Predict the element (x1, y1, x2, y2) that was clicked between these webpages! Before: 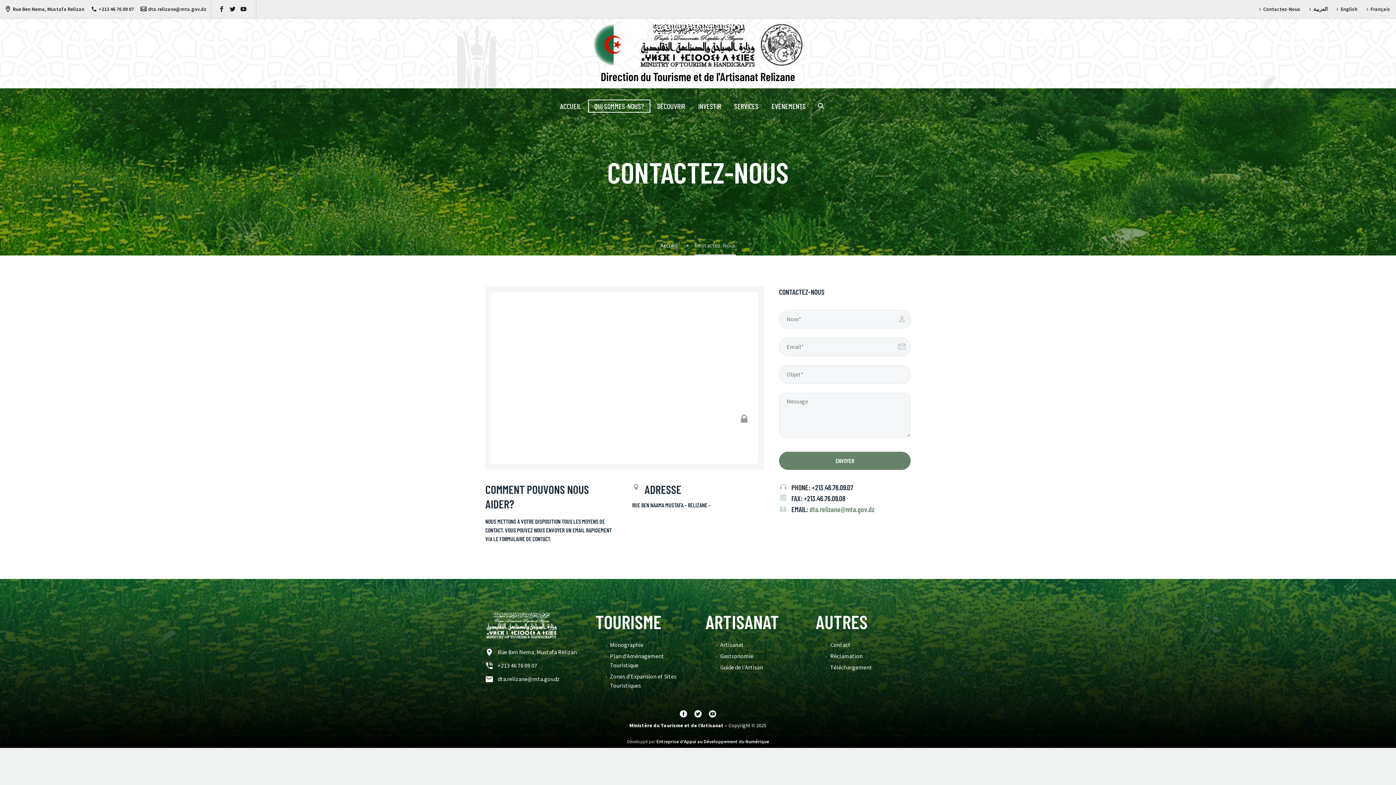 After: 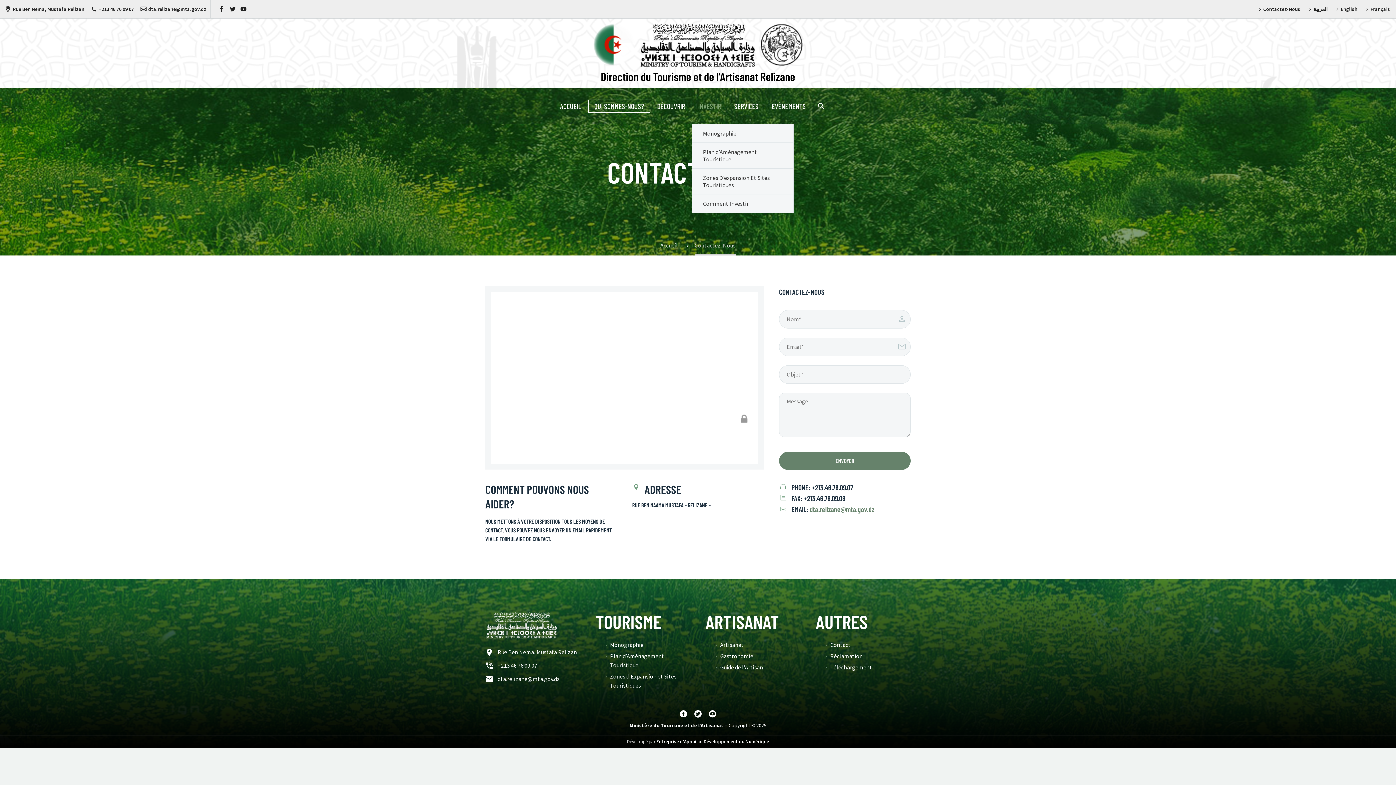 Action: label: INVESTIR bbox: (692, 100, 726, 112)